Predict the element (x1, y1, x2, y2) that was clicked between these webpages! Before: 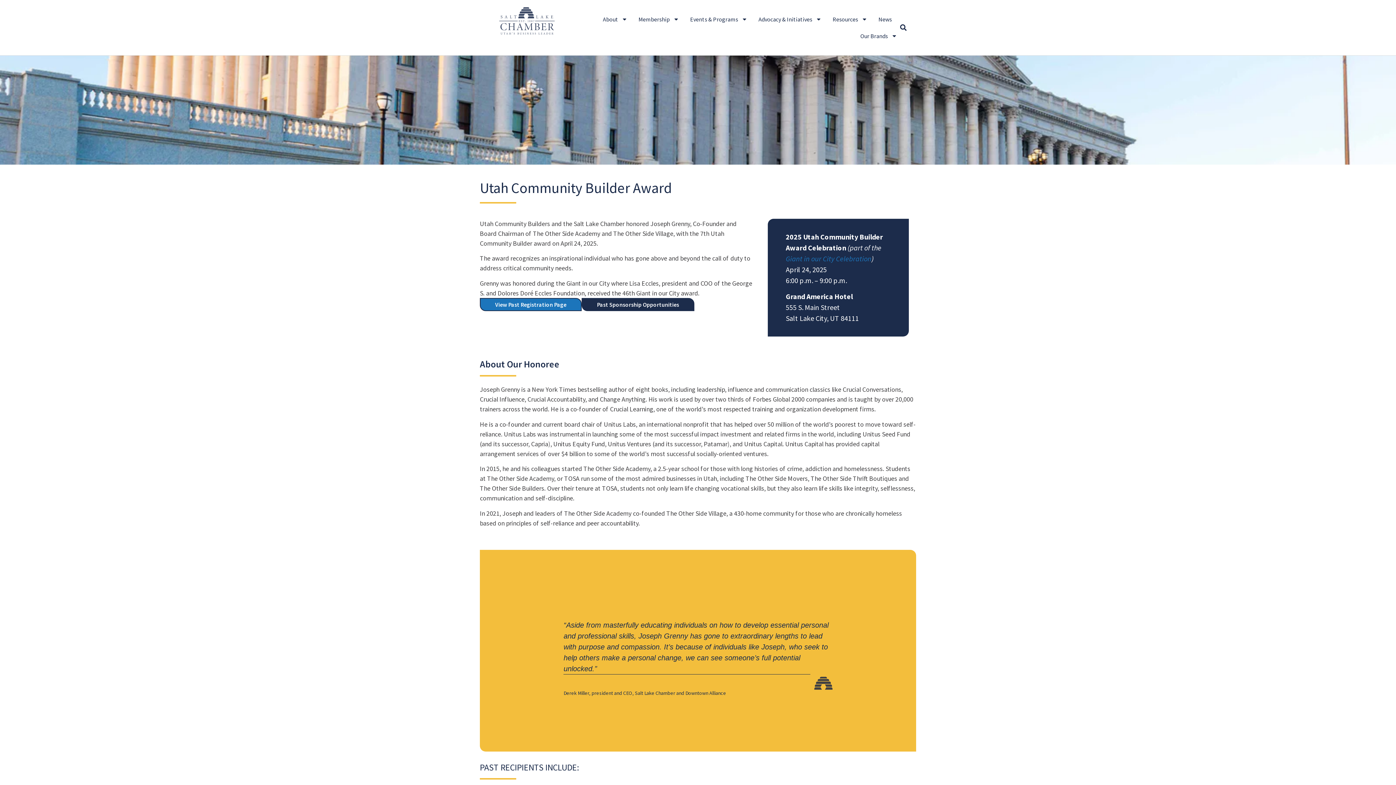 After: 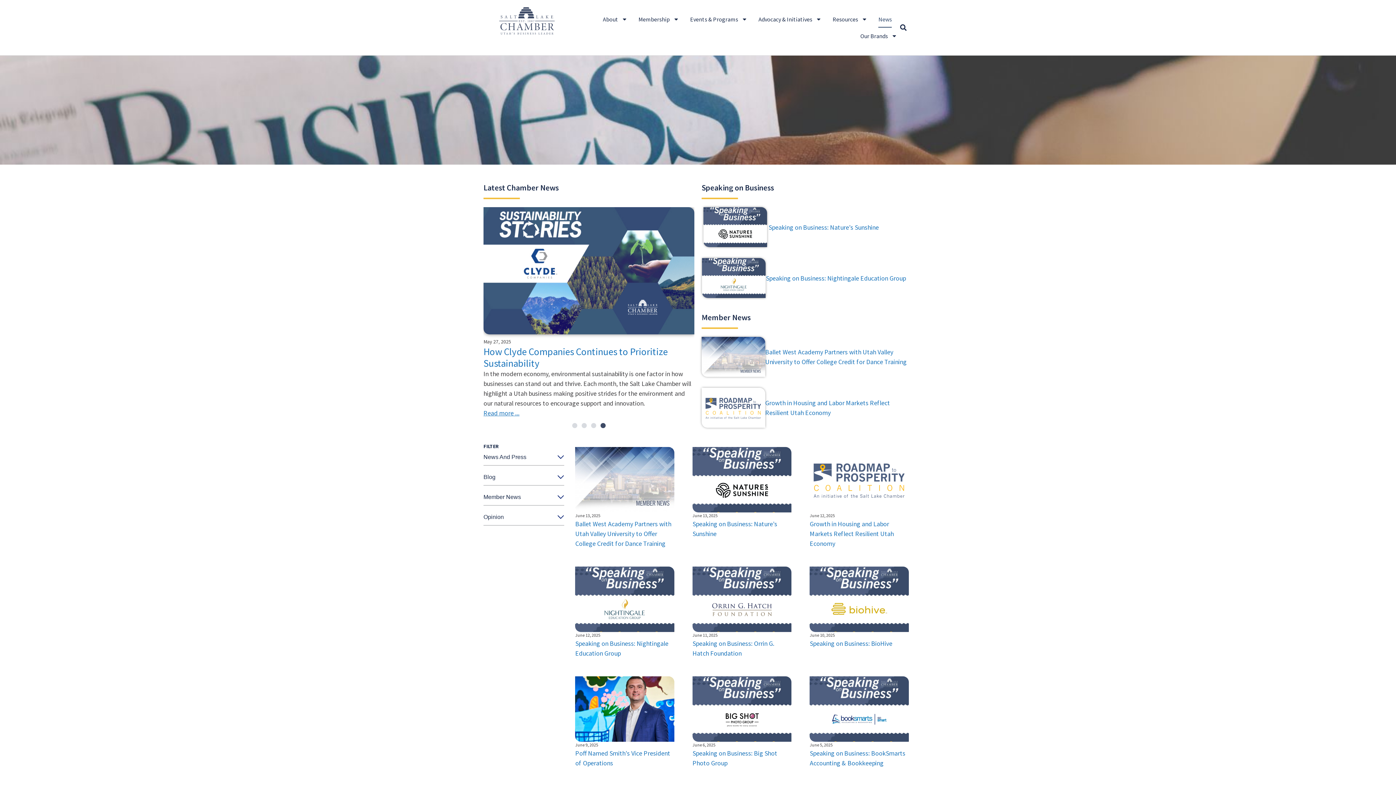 Action: label: News bbox: (878, 10, 892, 27)